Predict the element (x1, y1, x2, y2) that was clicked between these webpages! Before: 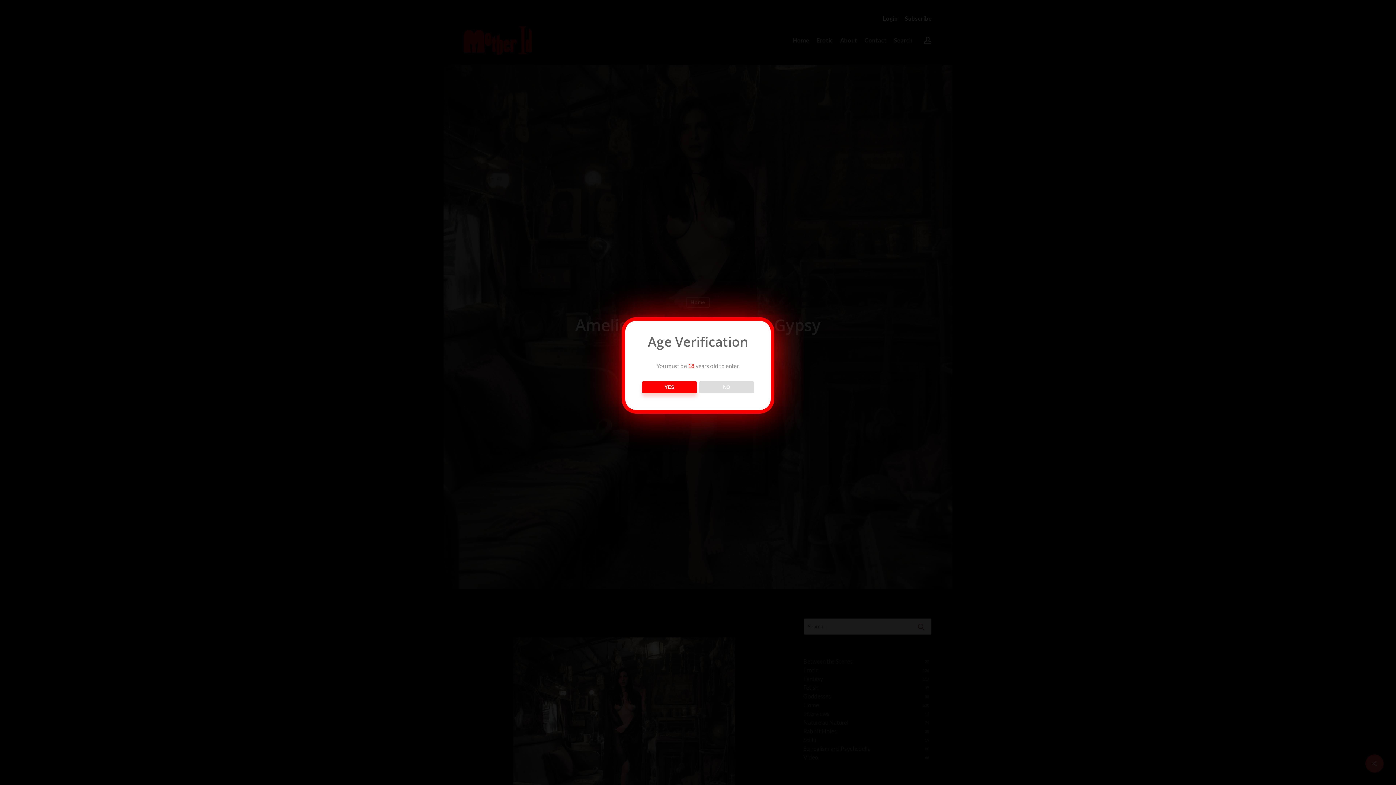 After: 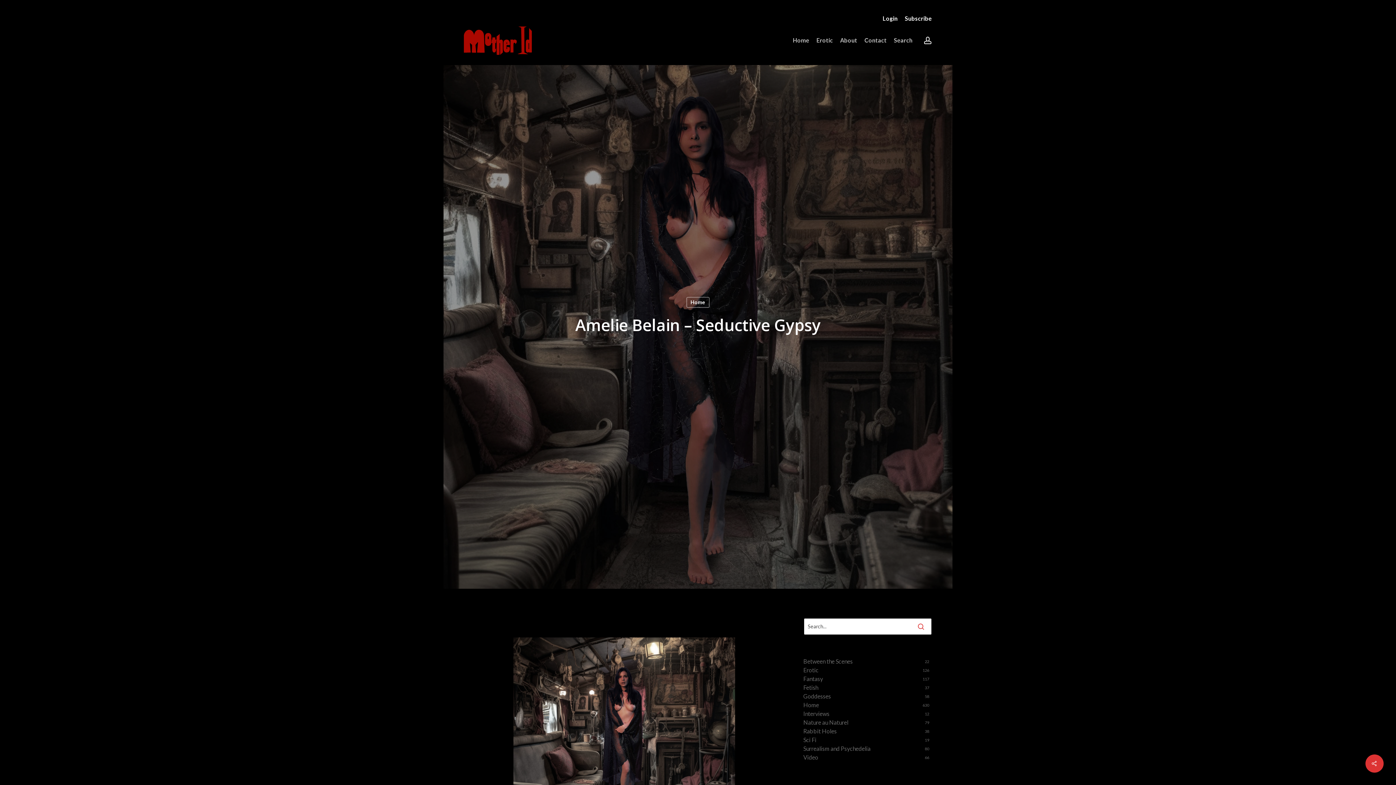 Action: bbox: (642, 381, 697, 393) label: YES